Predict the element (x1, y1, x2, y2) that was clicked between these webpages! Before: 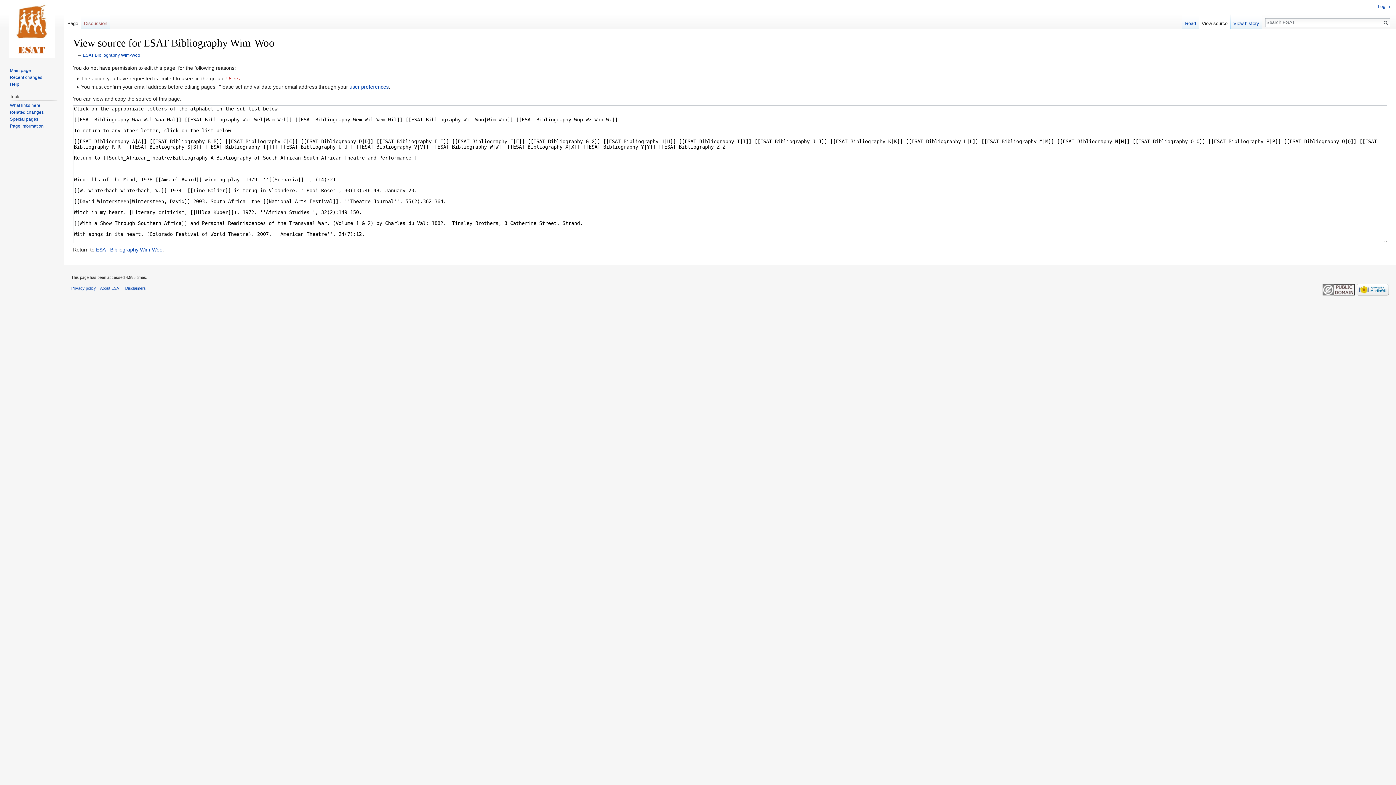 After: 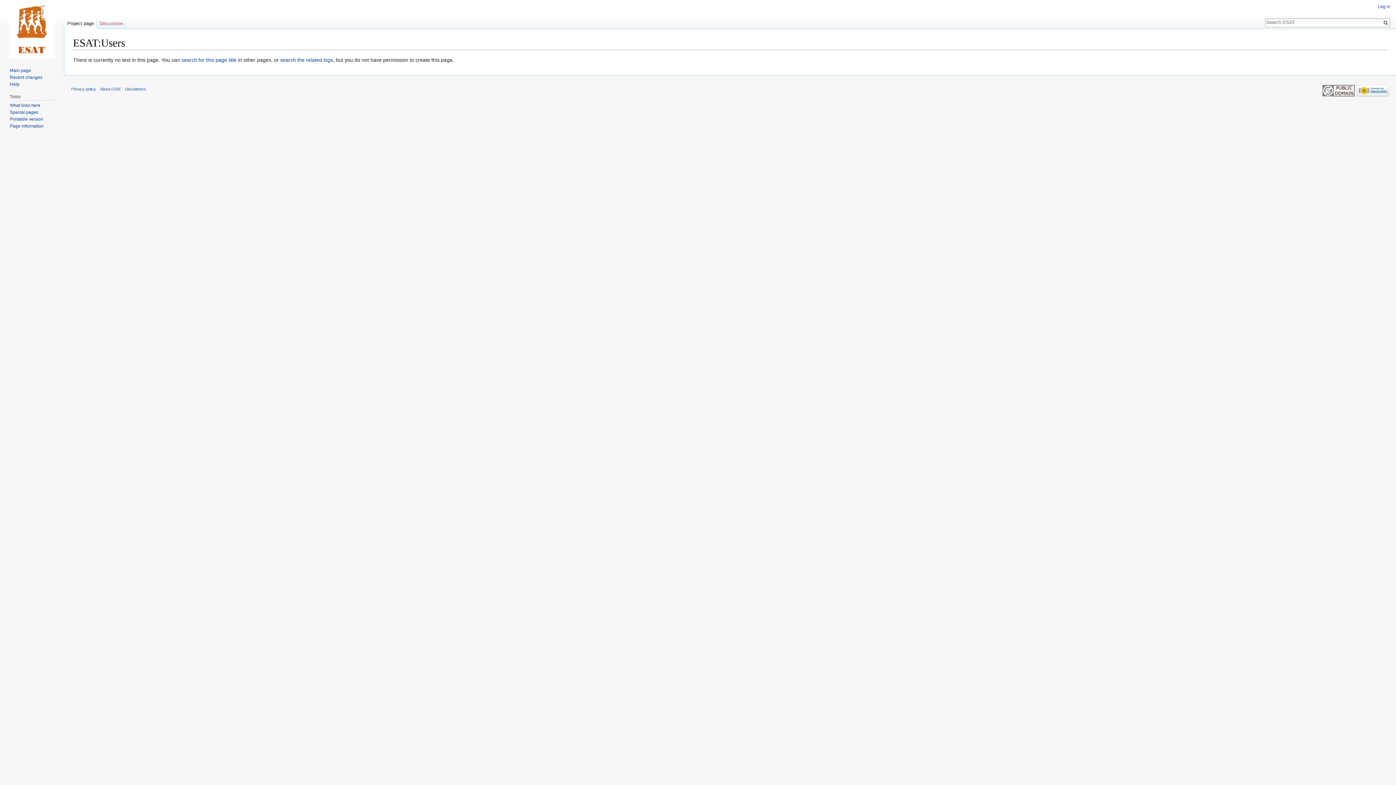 Action: bbox: (226, 75, 239, 81) label: Users